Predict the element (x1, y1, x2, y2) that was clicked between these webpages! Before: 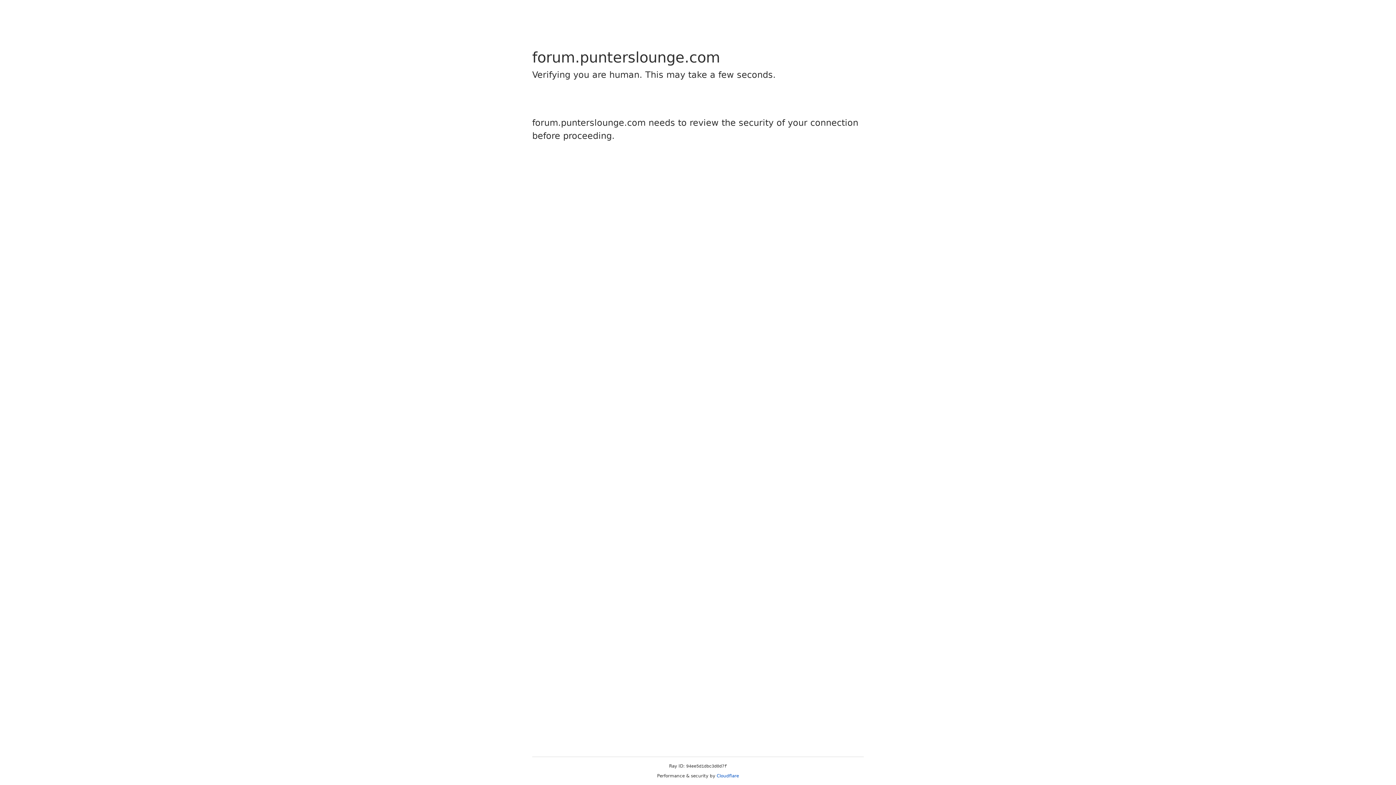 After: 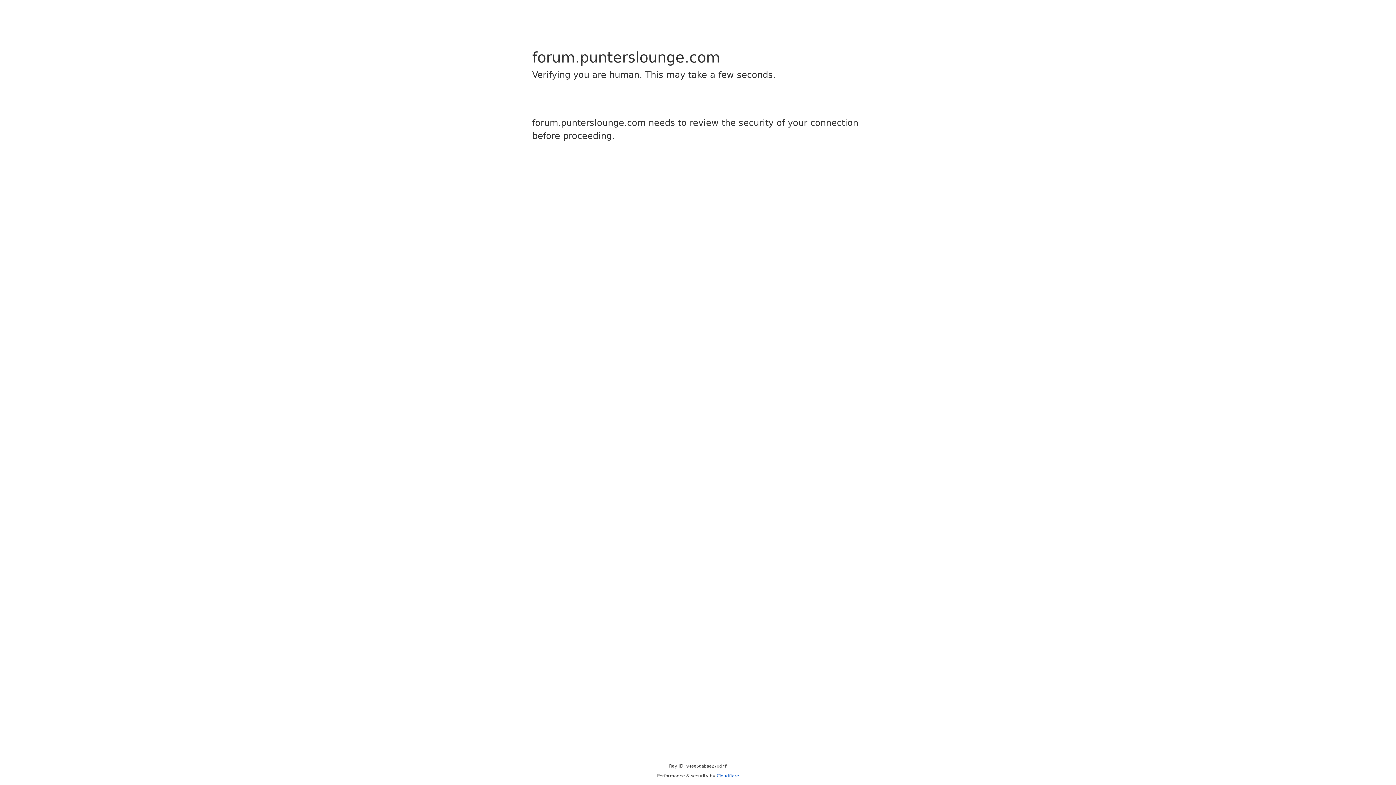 Action: label: Cloudflare bbox: (716, 773, 739, 778)